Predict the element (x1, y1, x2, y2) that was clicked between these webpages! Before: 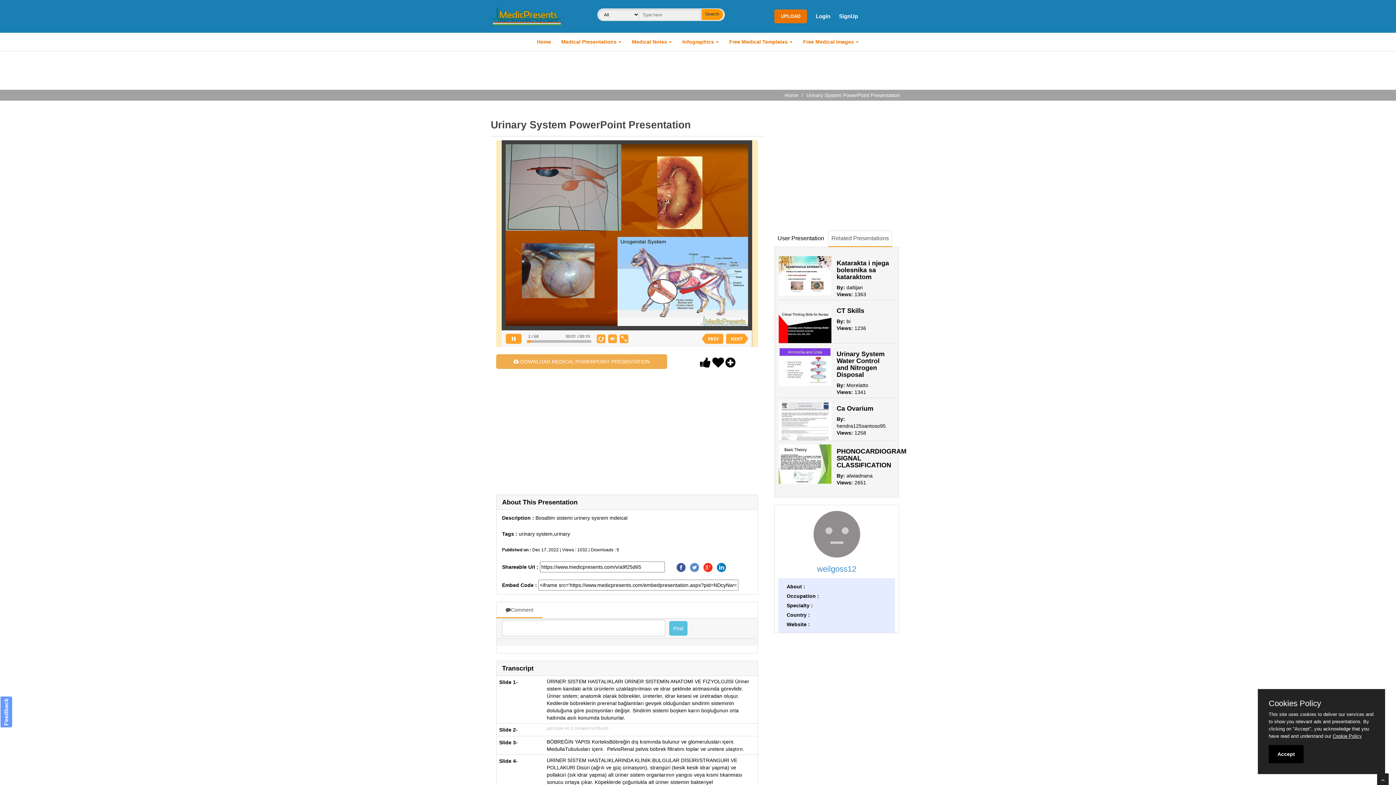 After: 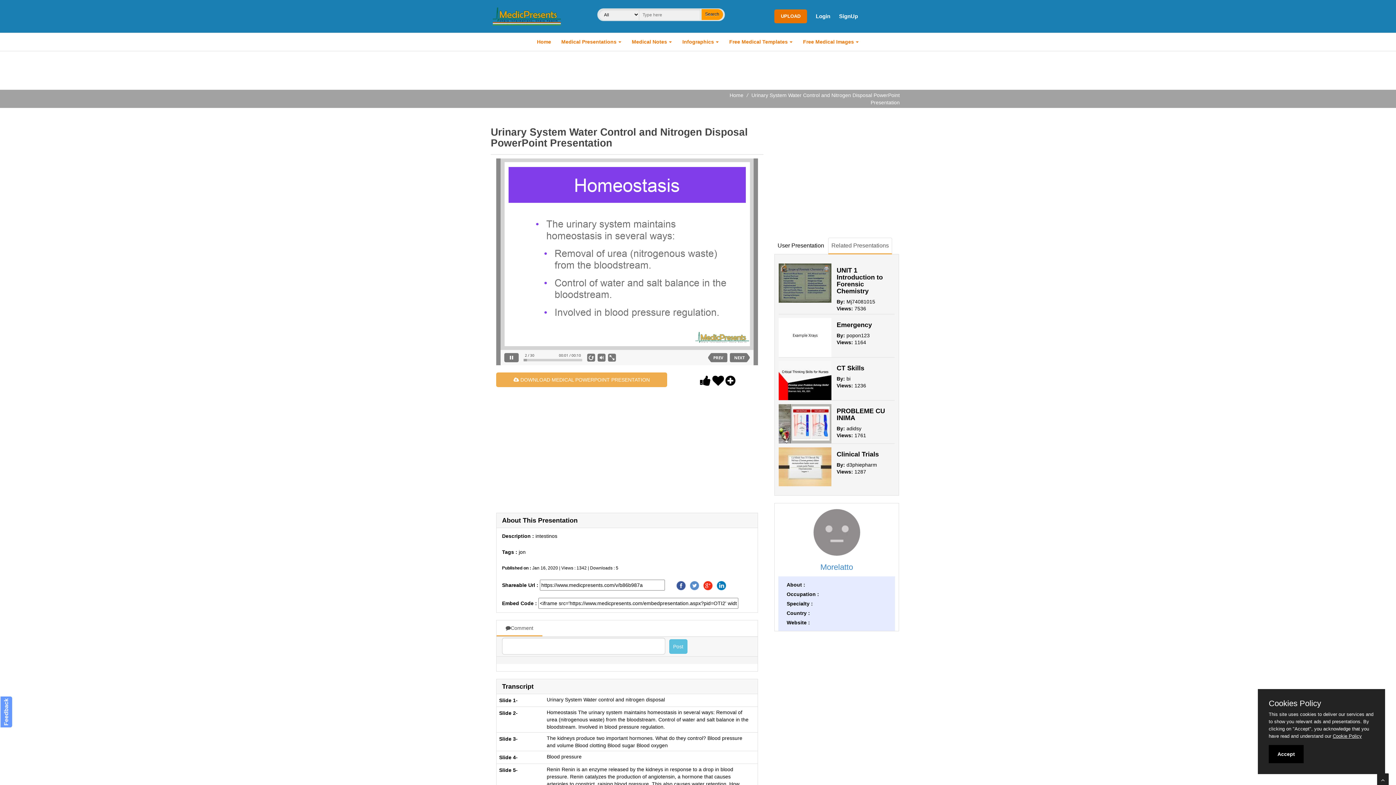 Action: label: Urinary System Water Control and Nitrogen Disposal bbox: (836, 350, 884, 378)